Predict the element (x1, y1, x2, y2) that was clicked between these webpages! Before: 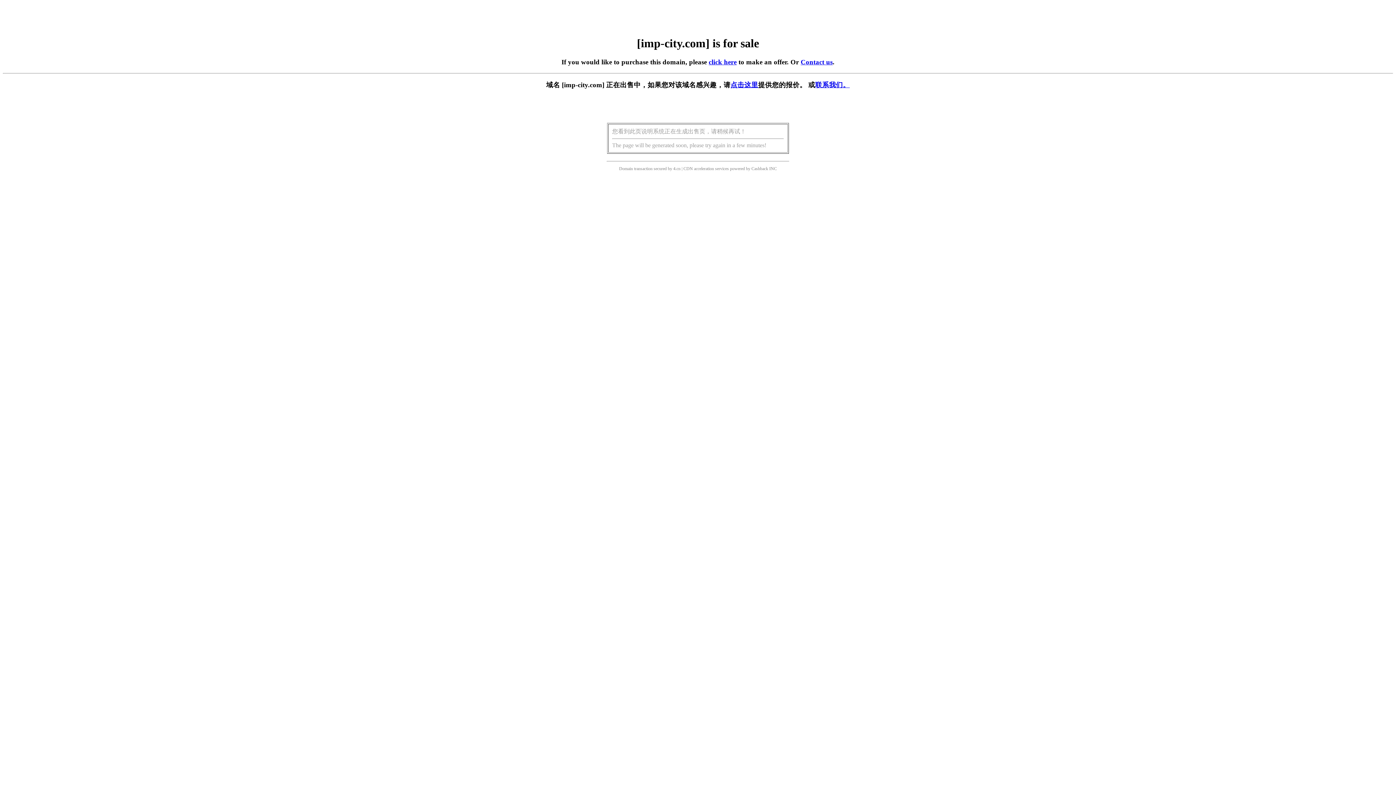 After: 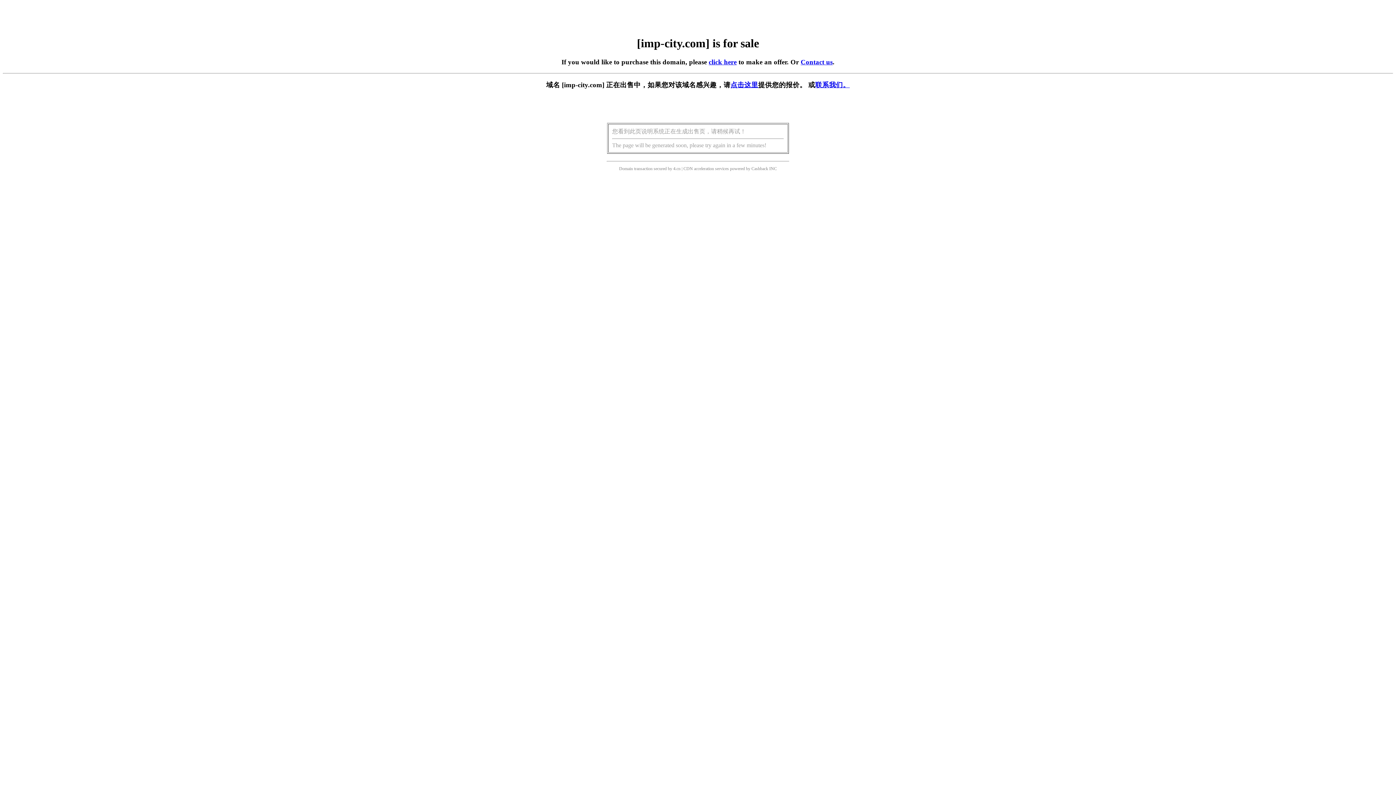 Action: bbox: (708, 58, 736, 65) label: click here